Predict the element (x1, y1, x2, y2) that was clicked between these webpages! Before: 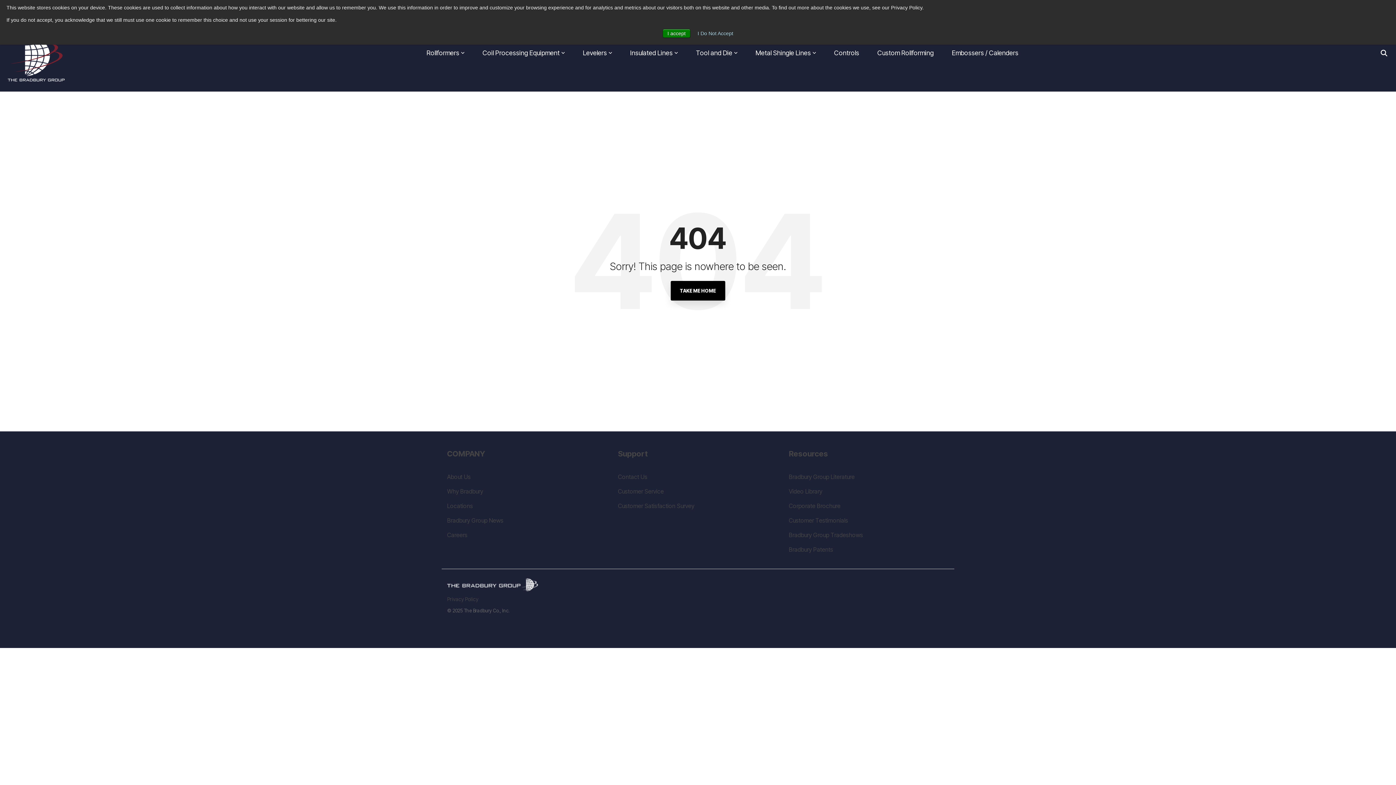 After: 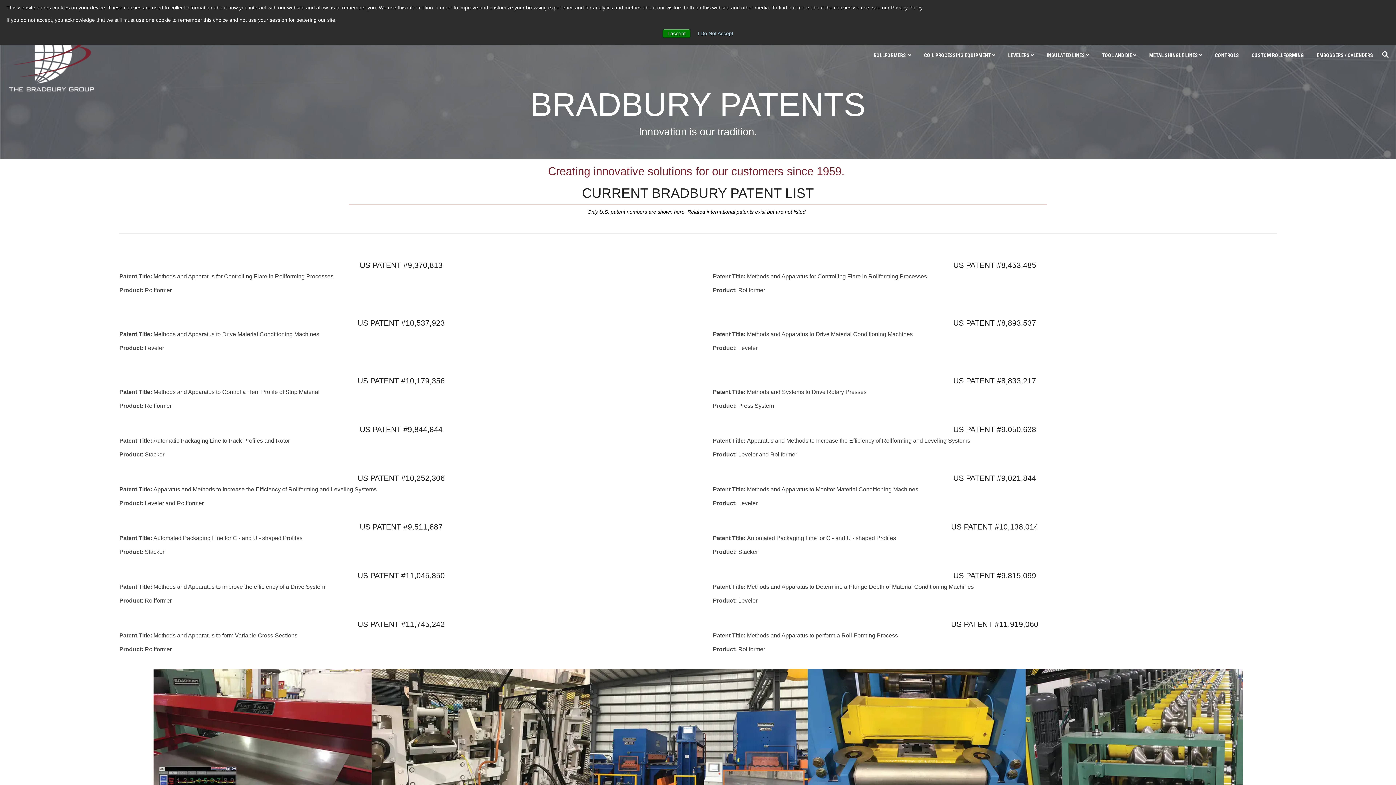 Action: label: Bradbury Patents bbox: (789, 545, 833, 554)